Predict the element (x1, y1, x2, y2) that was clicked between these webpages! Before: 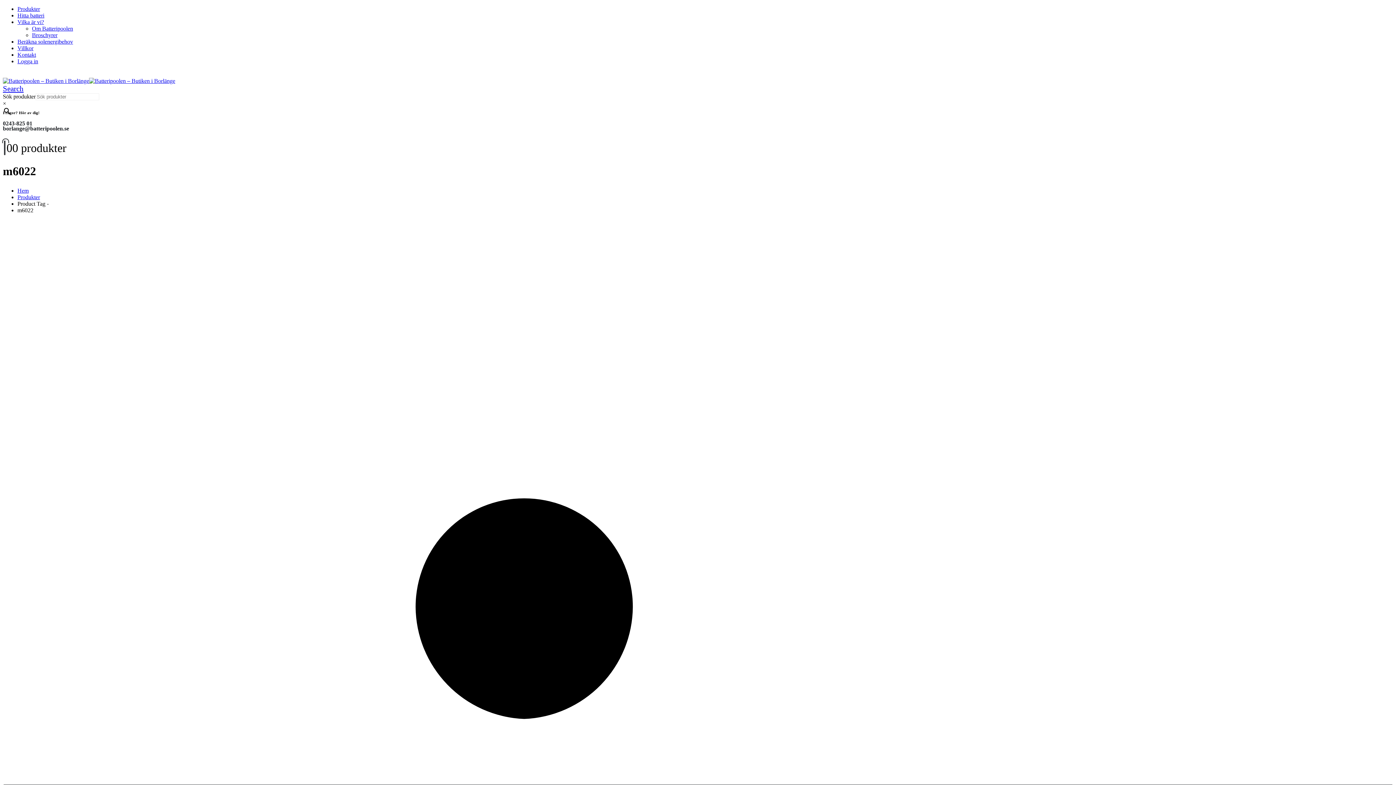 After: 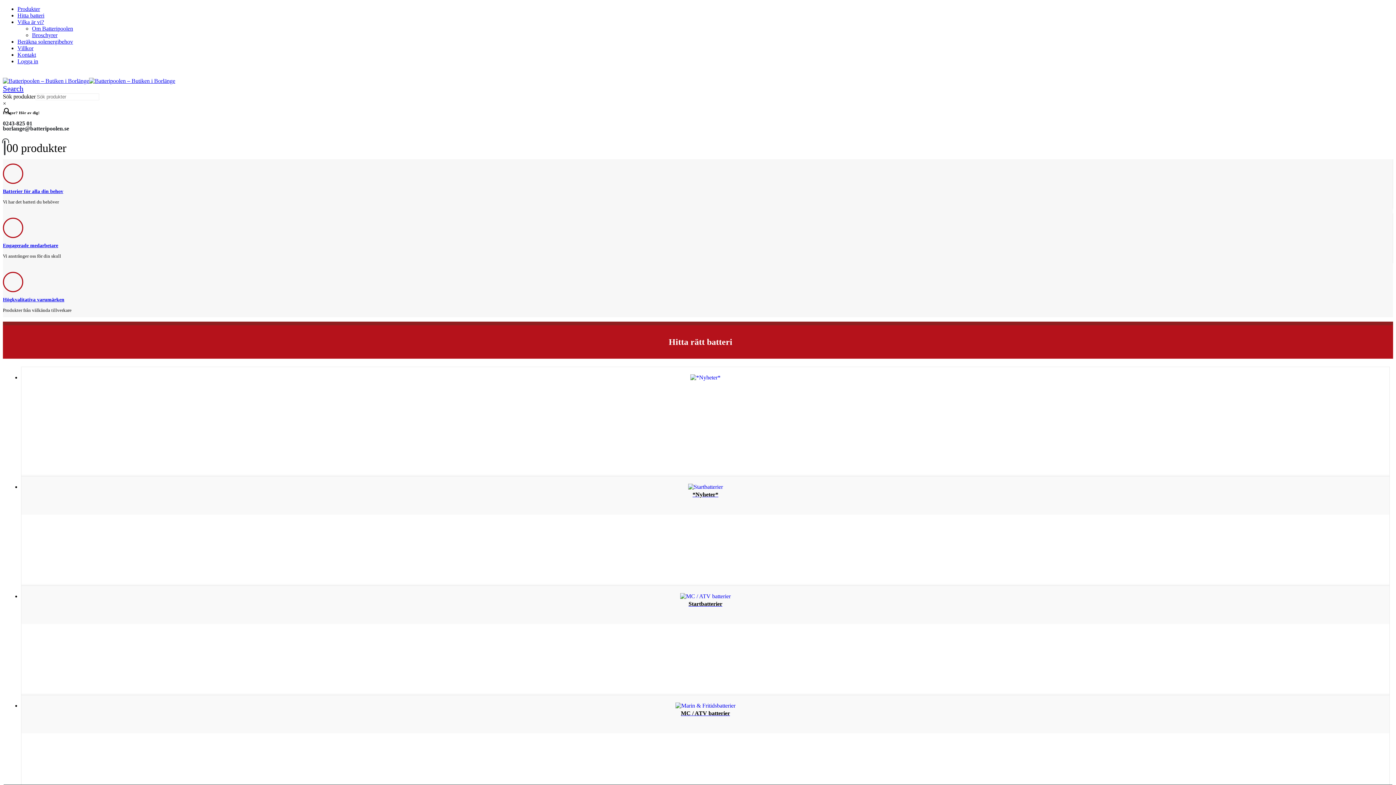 Action: bbox: (2, 77, 175, 84)